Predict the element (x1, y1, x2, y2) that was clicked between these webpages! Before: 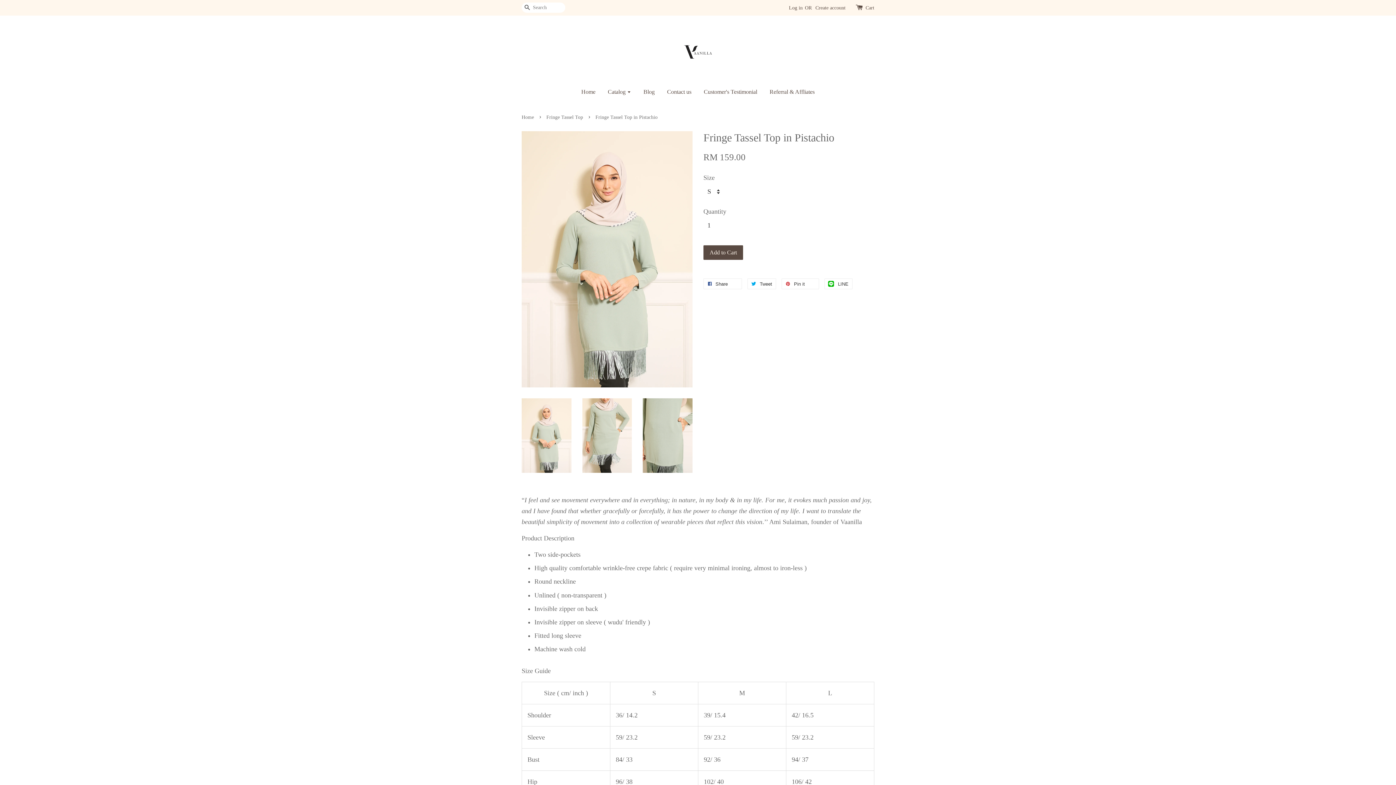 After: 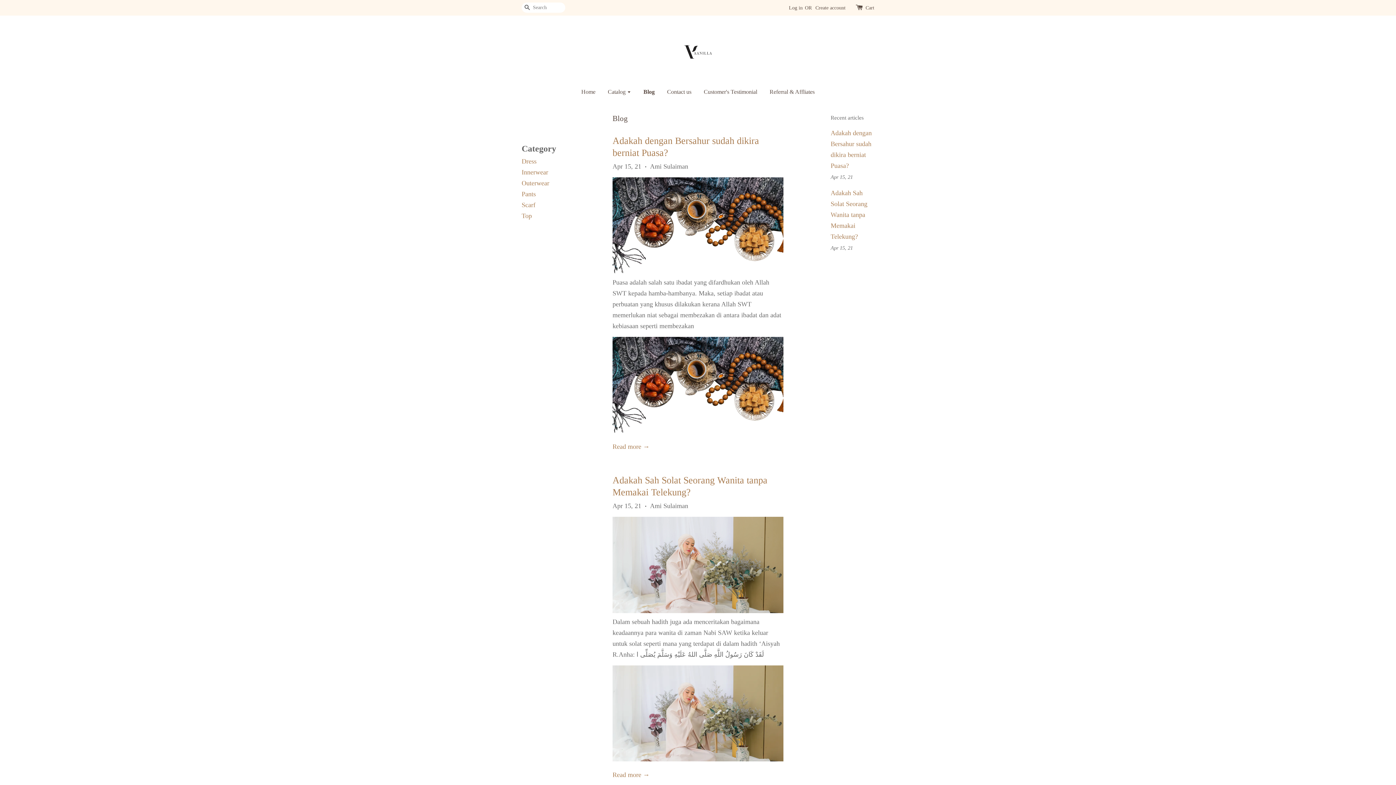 Action: label: Blog bbox: (638, 81, 660, 102)